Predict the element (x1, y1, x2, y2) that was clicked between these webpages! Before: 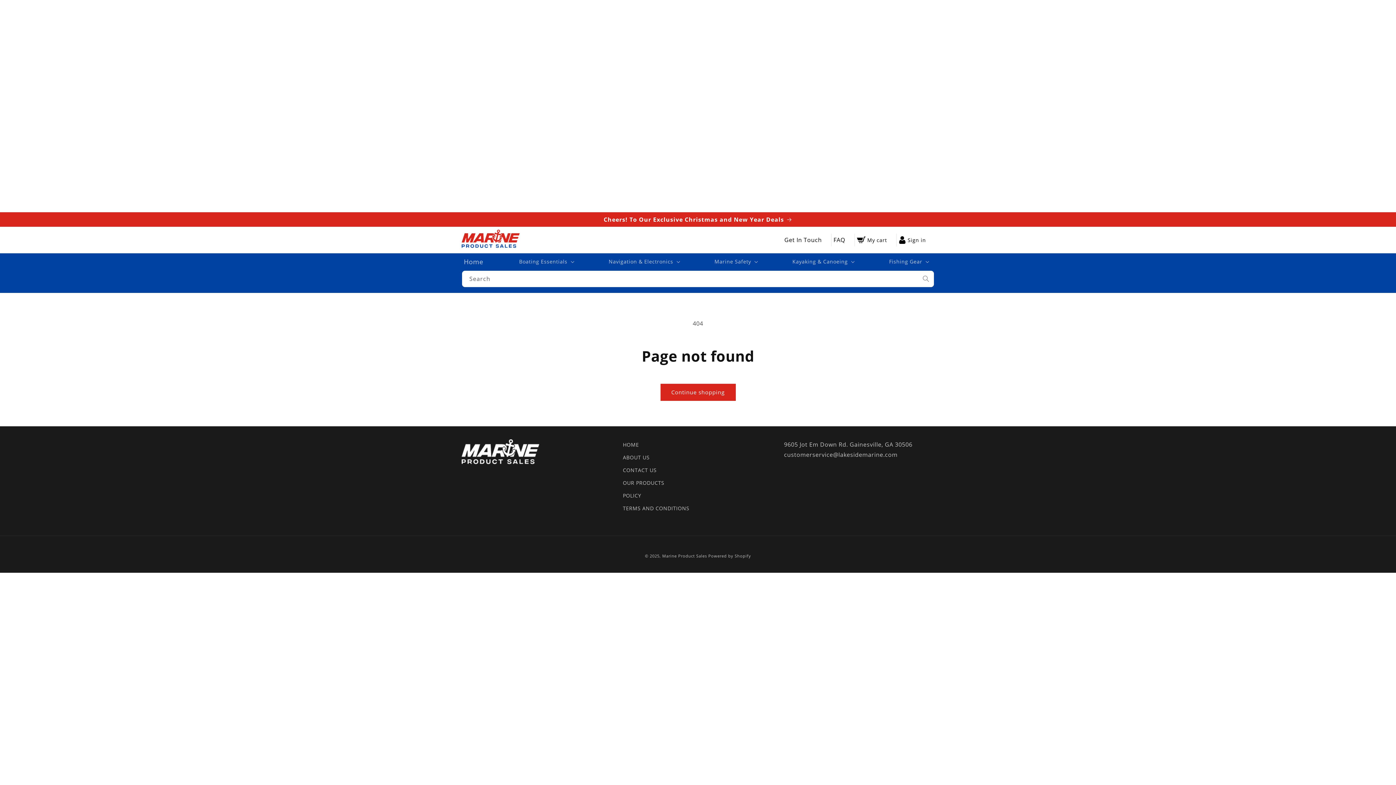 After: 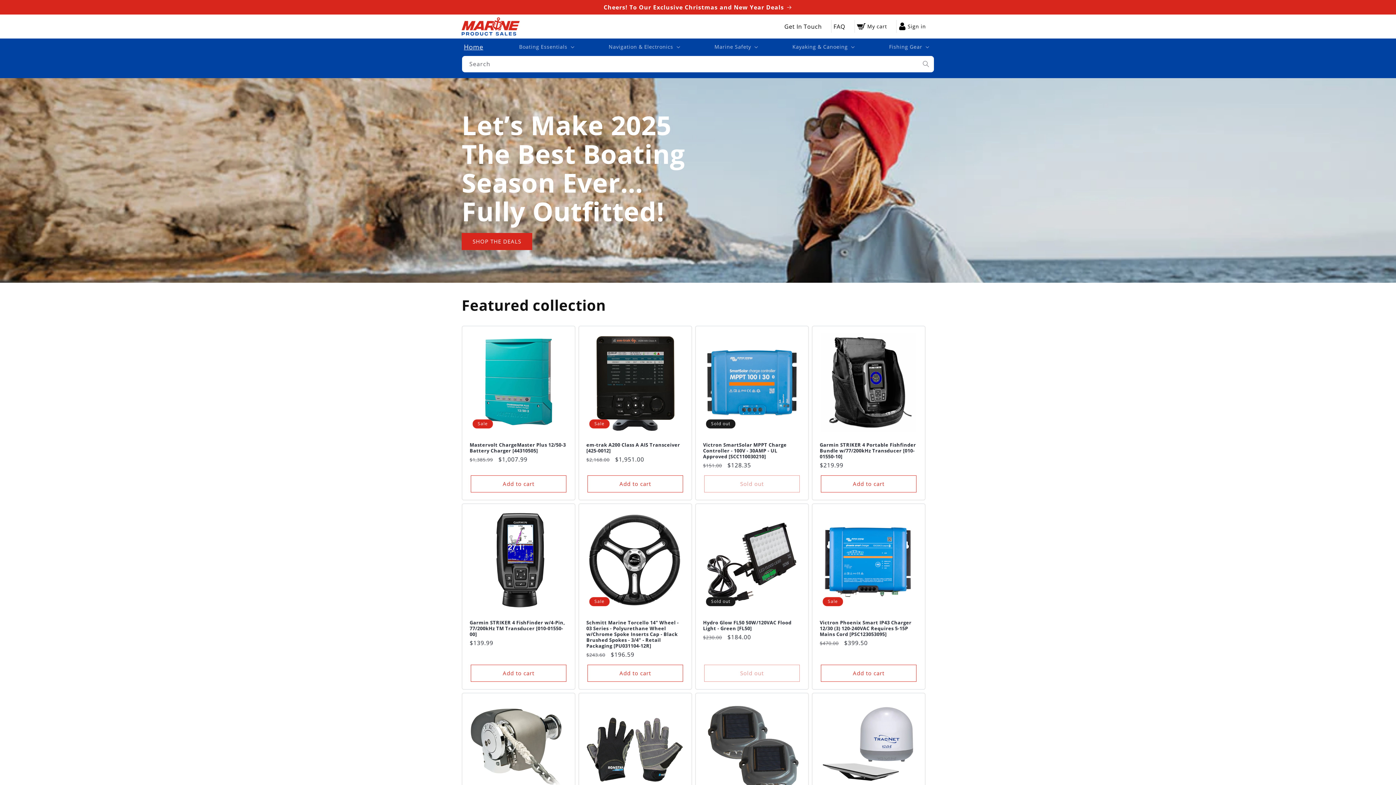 Action: label: HOME bbox: (623, 440, 639, 451)